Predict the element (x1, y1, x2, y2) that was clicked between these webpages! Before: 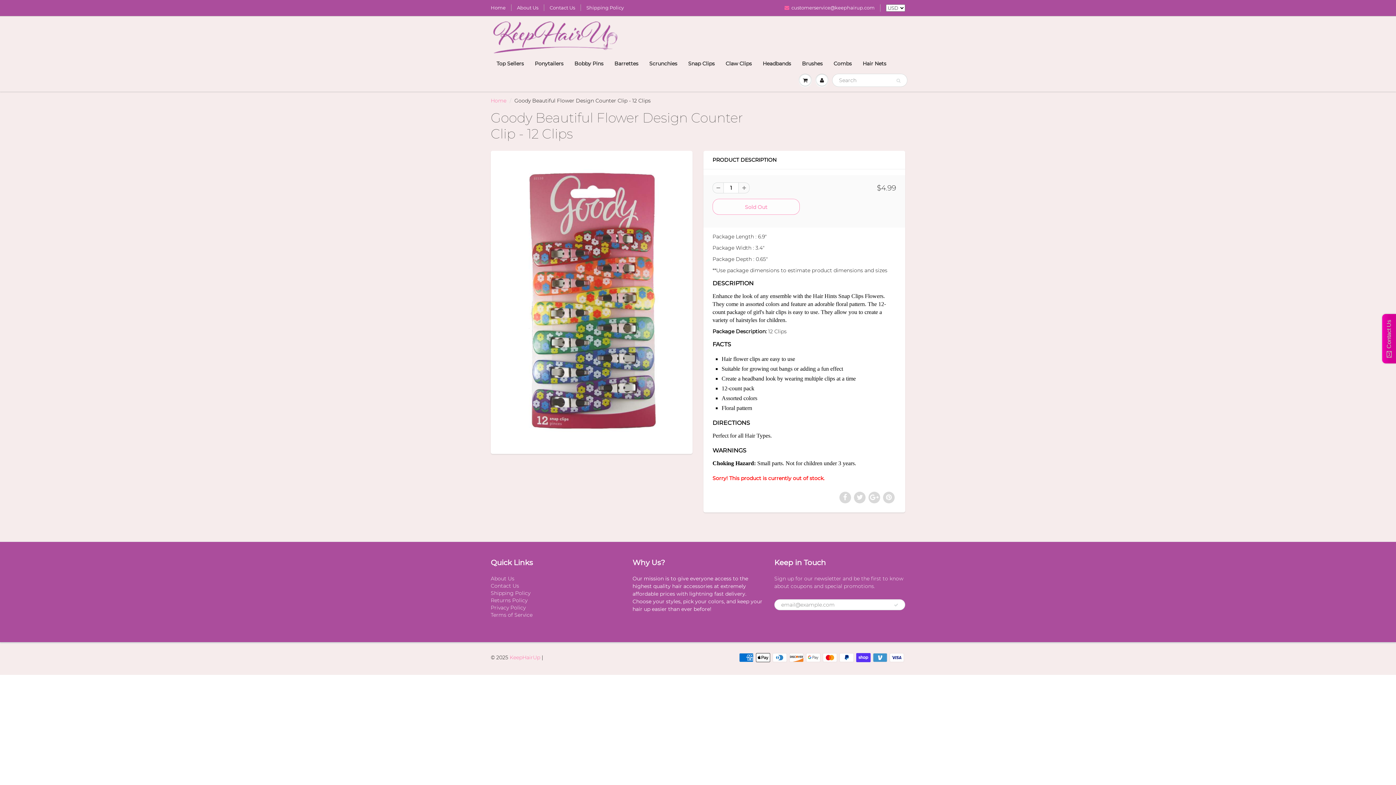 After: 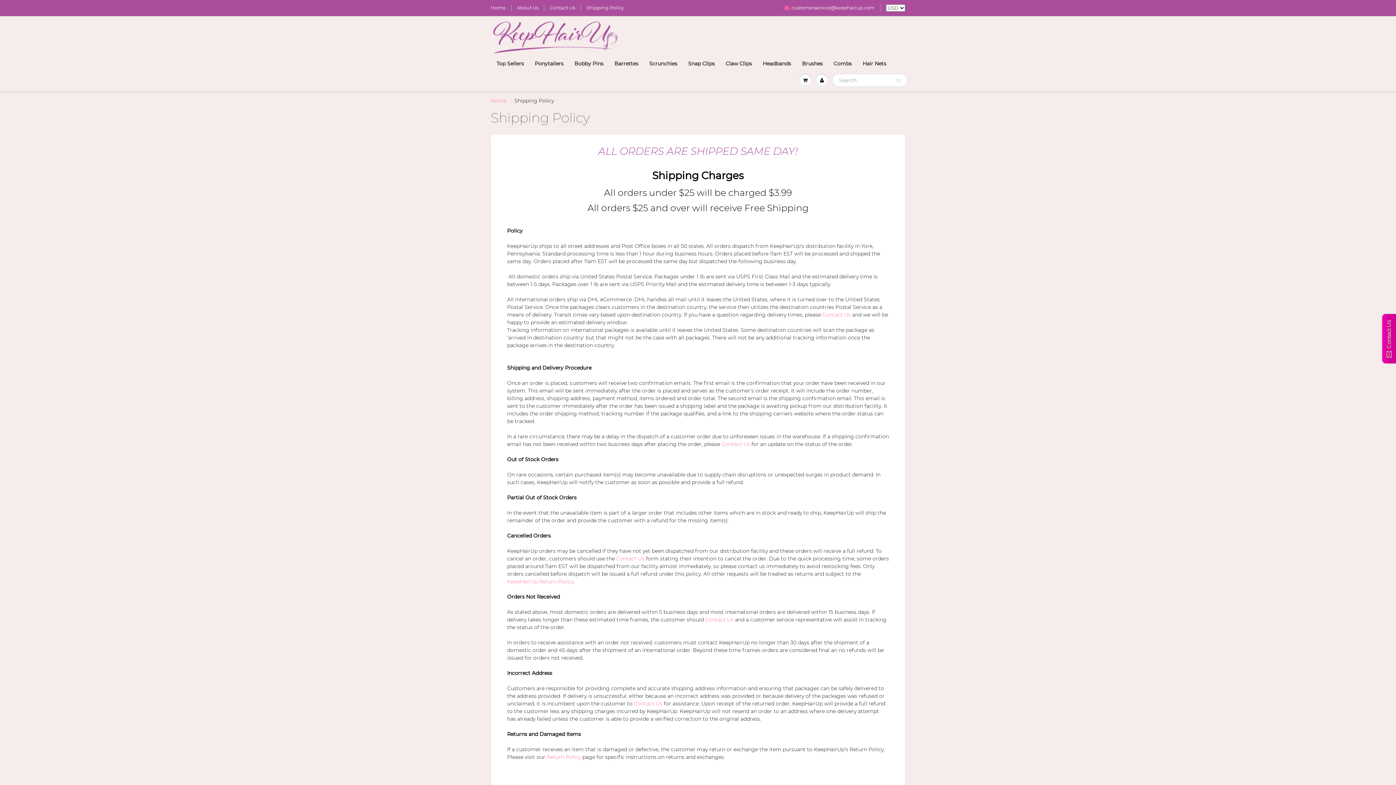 Action: label: Shipping Policy bbox: (586, 4, 624, 10)